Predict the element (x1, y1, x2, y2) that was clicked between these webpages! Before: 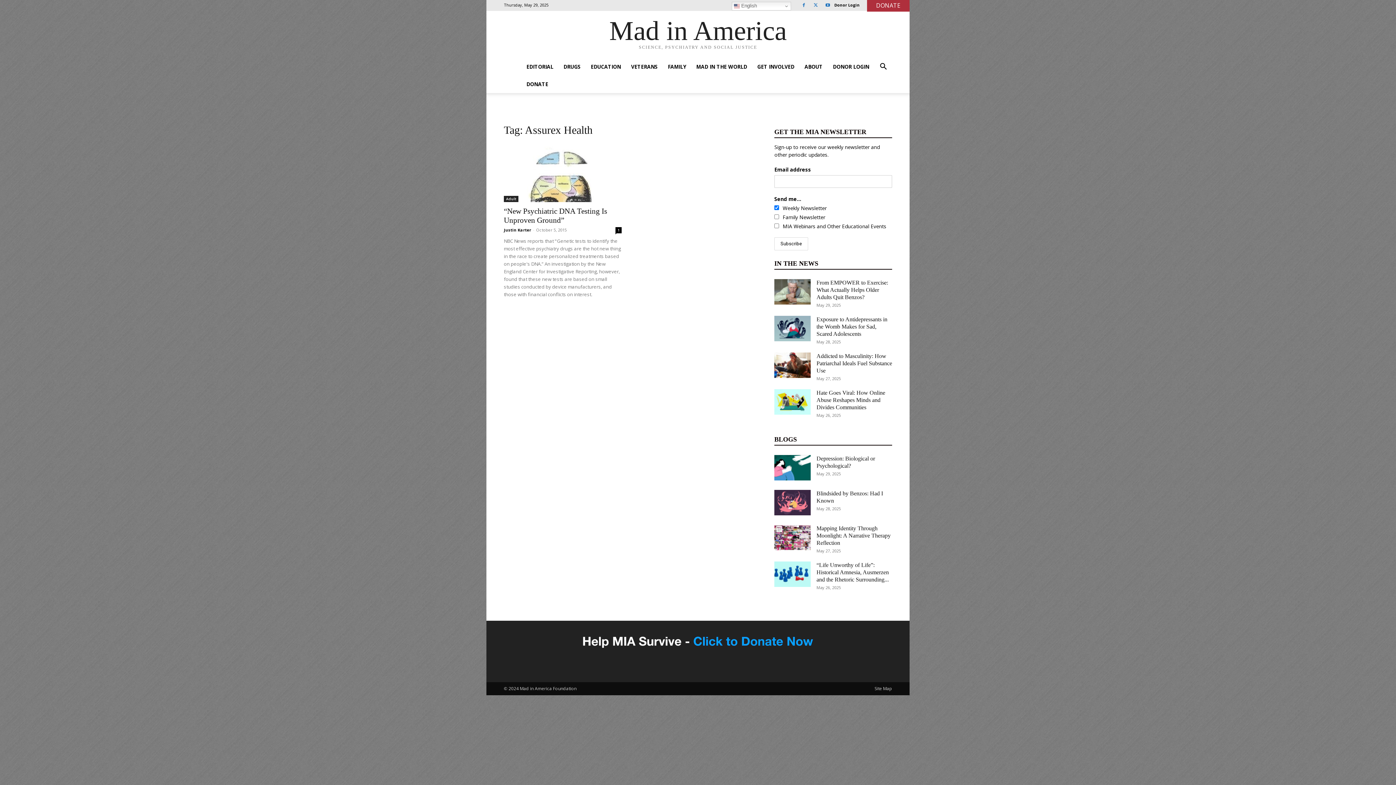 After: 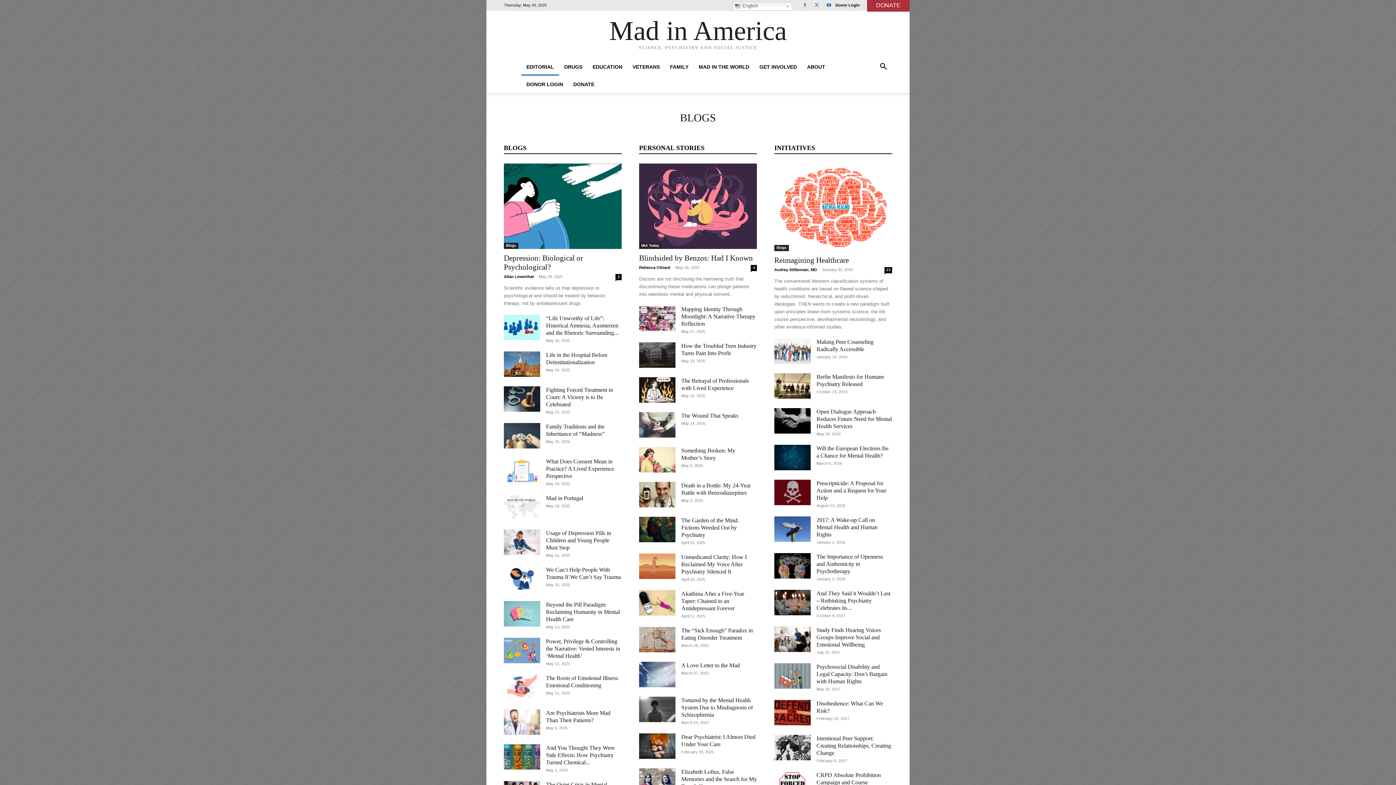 Action: label: EDITORIAL bbox: (521, 58, 558, 75)